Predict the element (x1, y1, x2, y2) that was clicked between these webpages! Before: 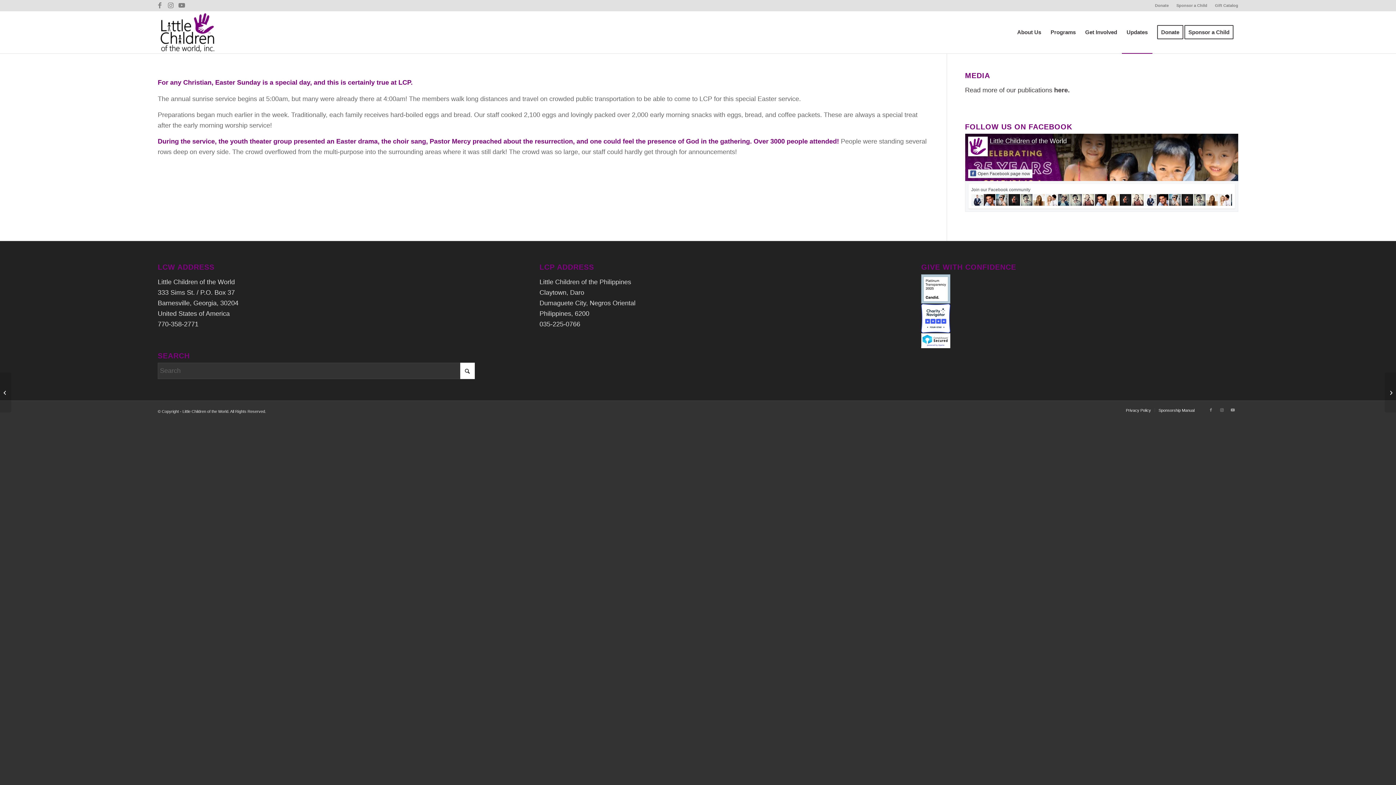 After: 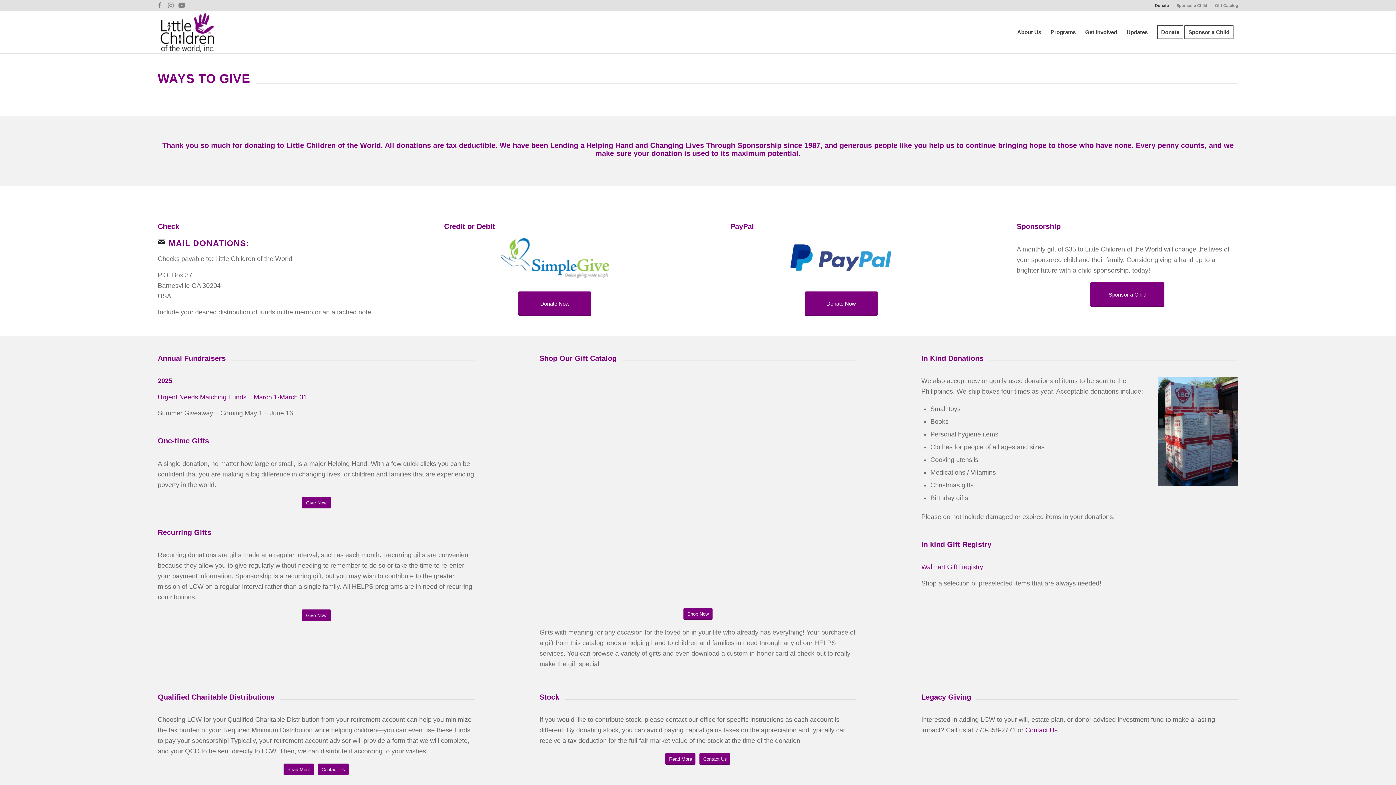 Action: label: Donate bbox: (1152, 11, 1188, 53)